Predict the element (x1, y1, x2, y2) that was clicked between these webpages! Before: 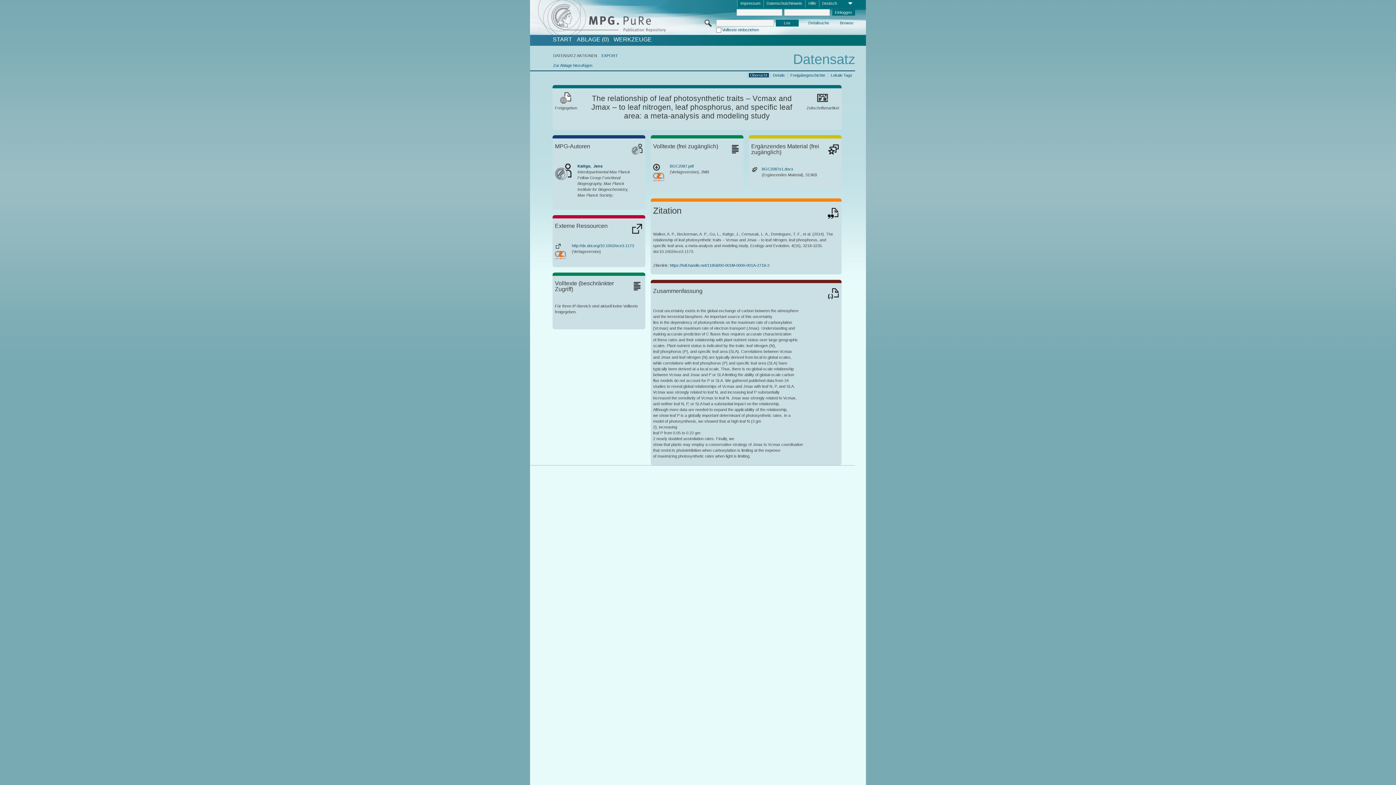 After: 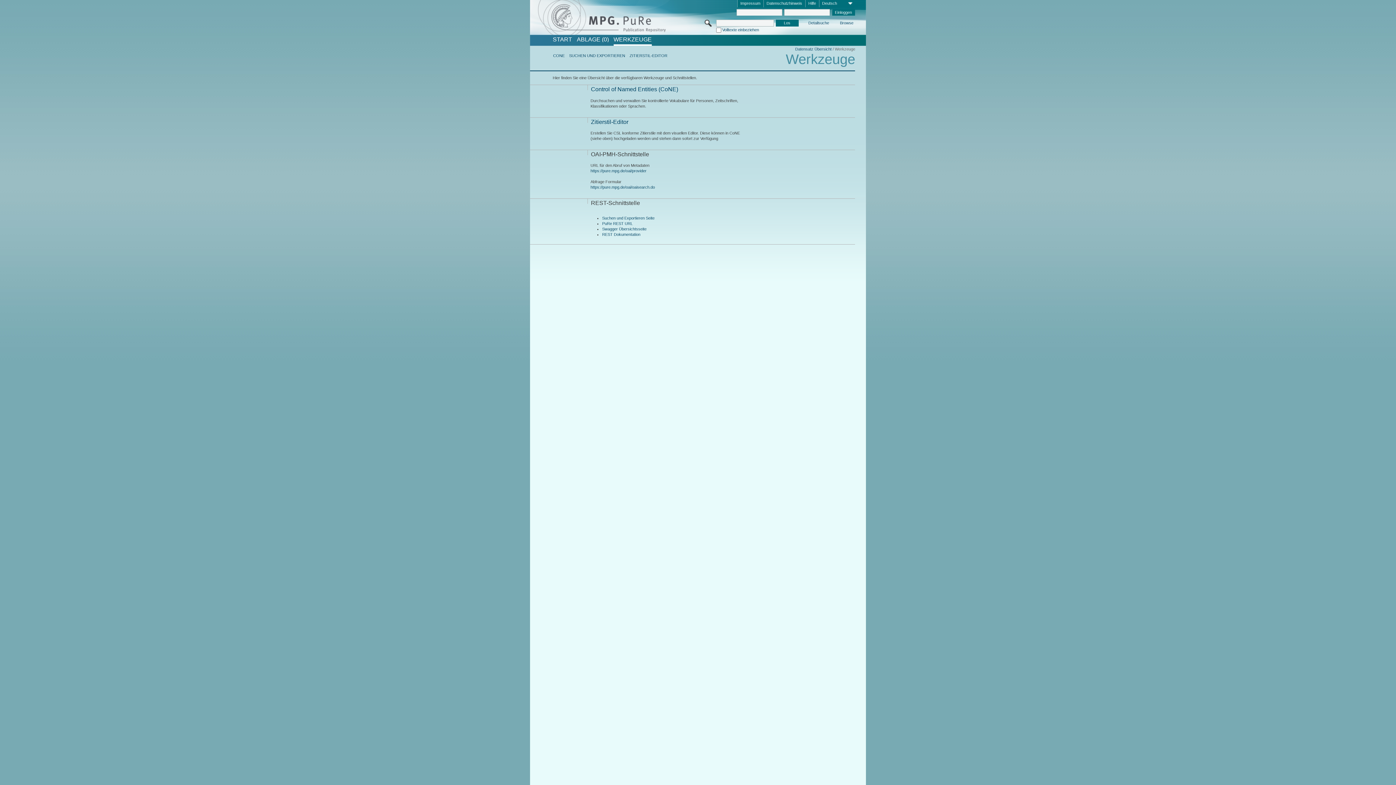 Action: bbox: (613, 36, 651, 42) label: WERKZEUGE